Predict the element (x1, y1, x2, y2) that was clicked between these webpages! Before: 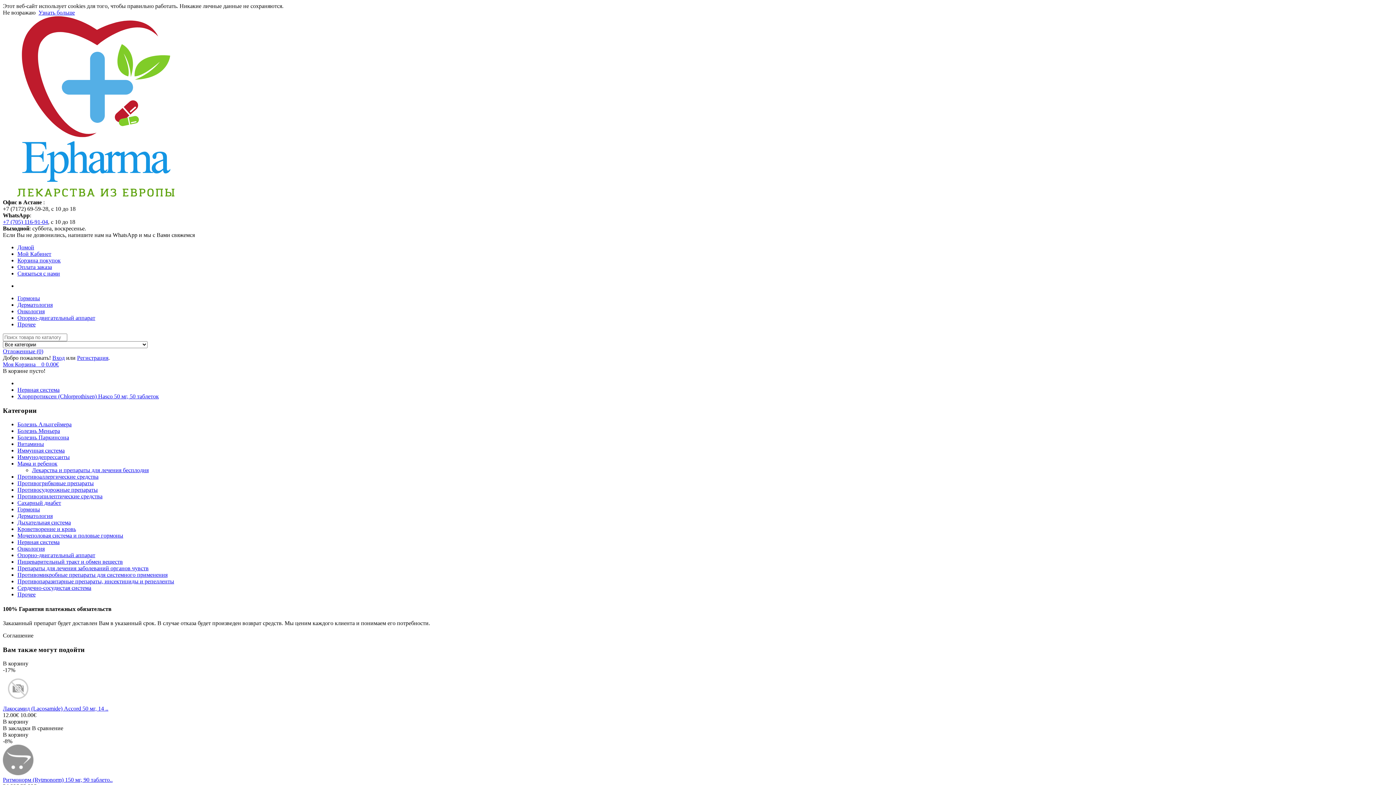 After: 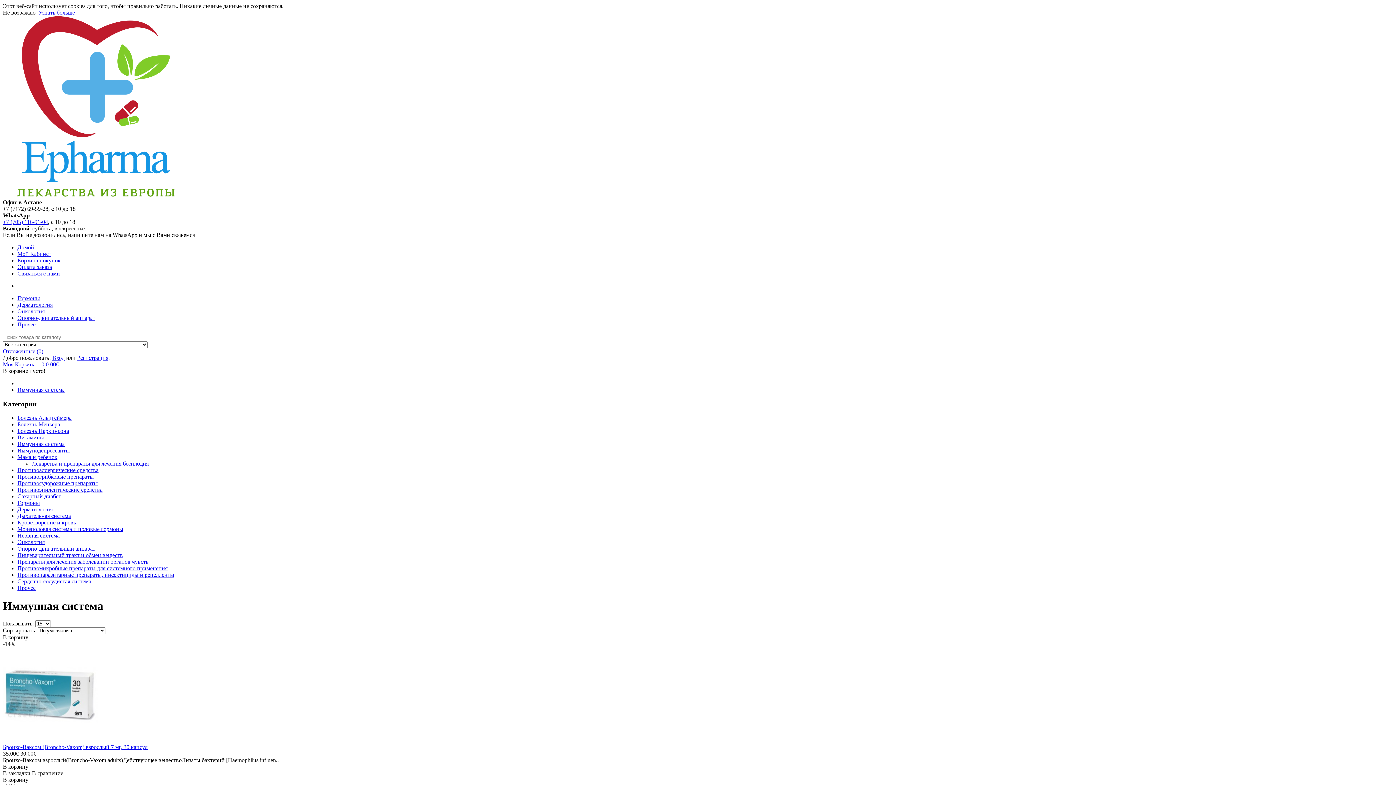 Action: bbox: (17, 447, 64, 453) label: Иммунная система